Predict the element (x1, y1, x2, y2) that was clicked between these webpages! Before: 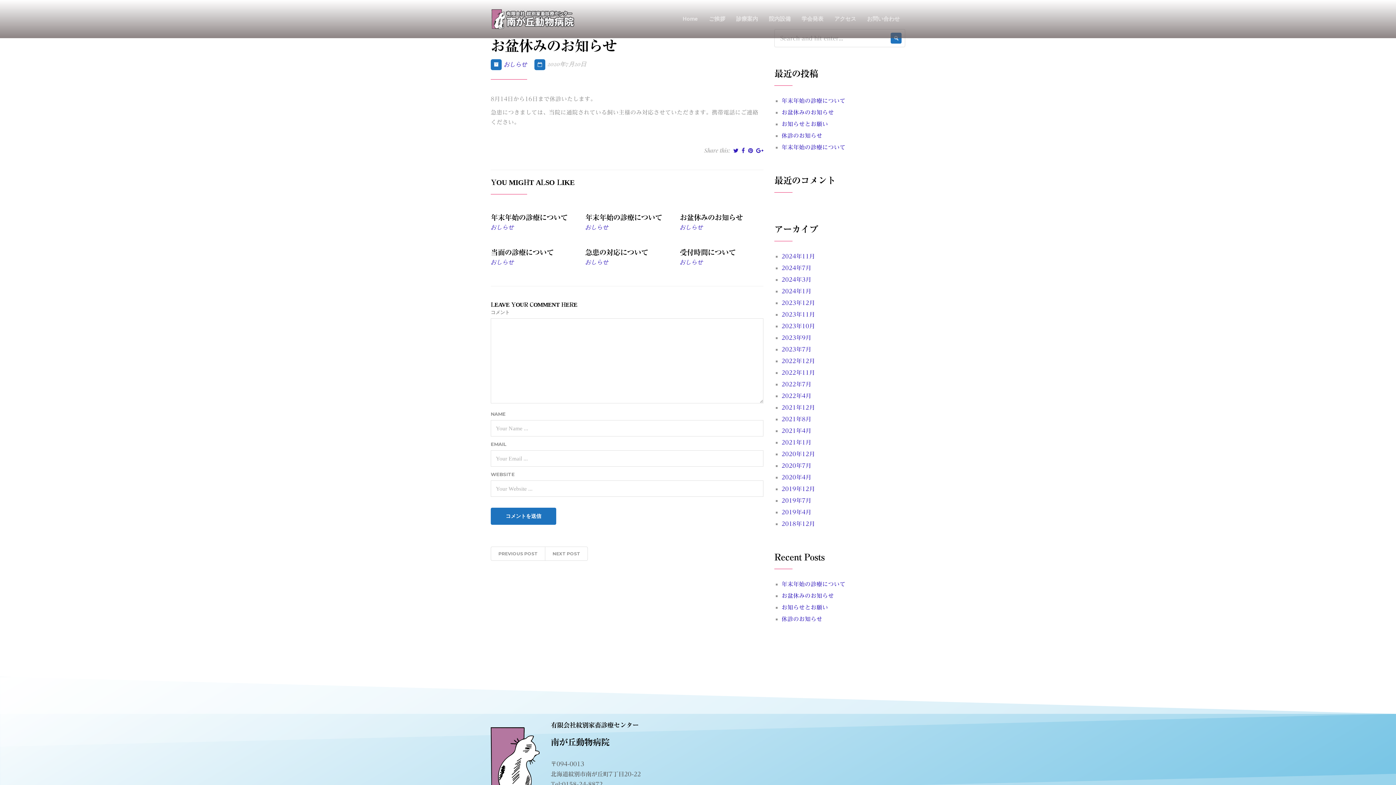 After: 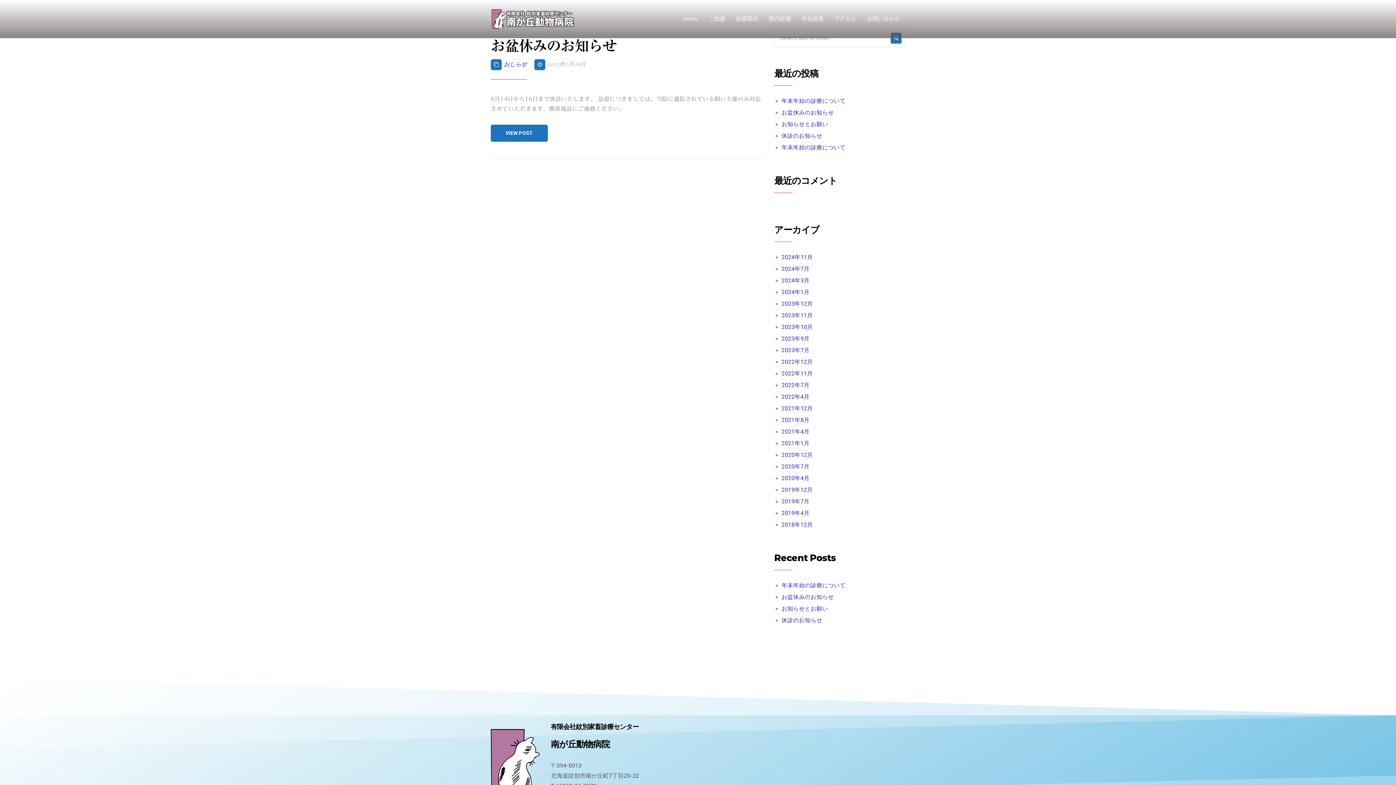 Action: label: 2023年7月 bbox: (781, 346, 811, 352)